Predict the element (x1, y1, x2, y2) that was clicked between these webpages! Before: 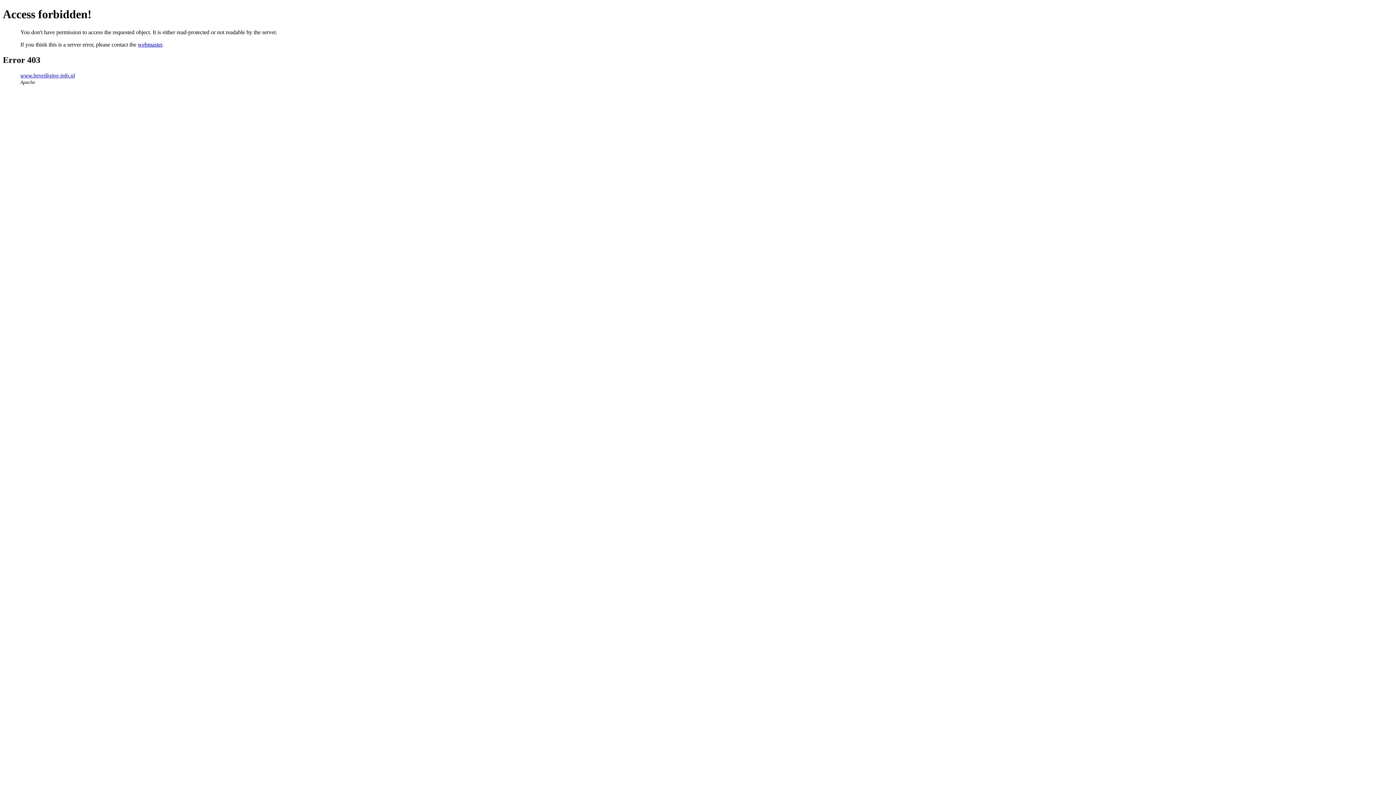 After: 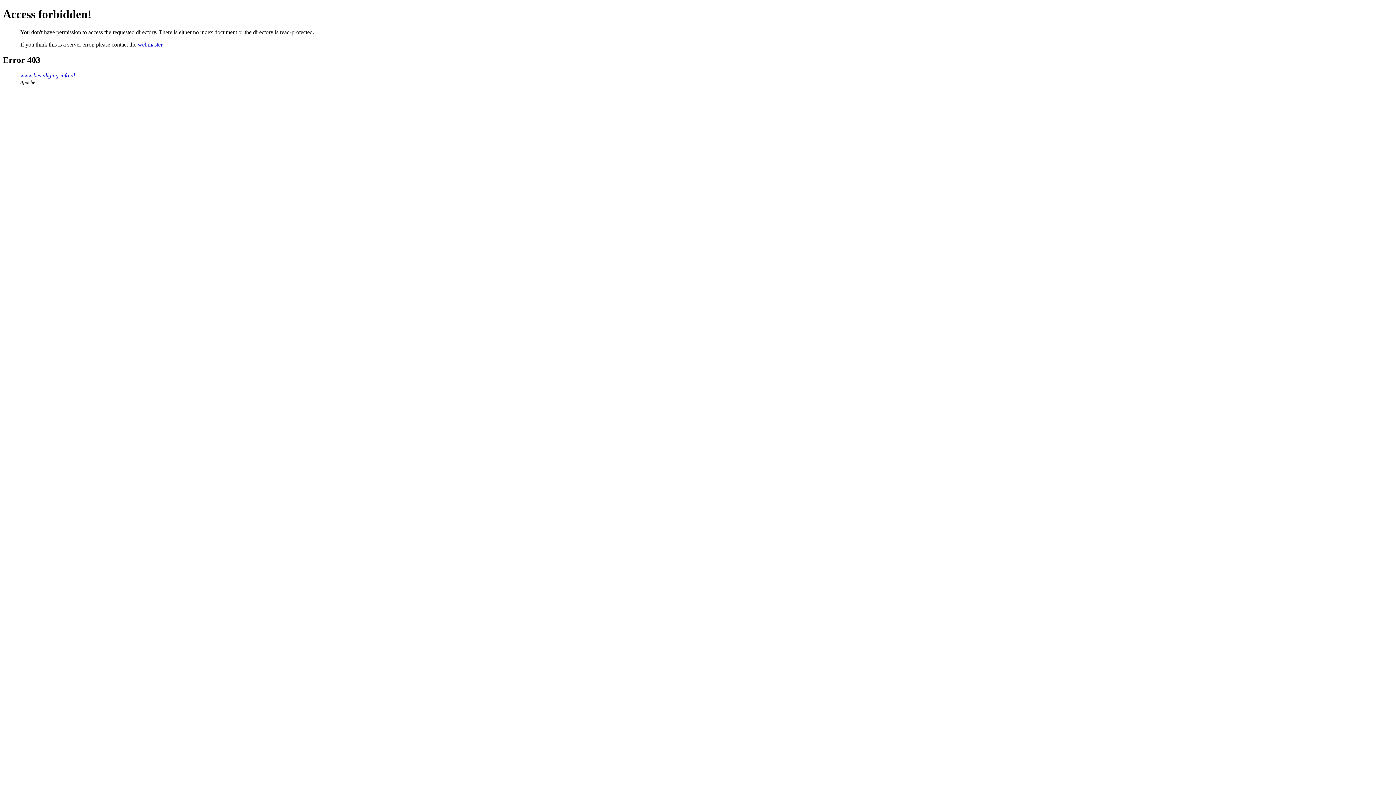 Action: label: www.beveiliging-info.nl bbox: (20, 72, 74, 78)